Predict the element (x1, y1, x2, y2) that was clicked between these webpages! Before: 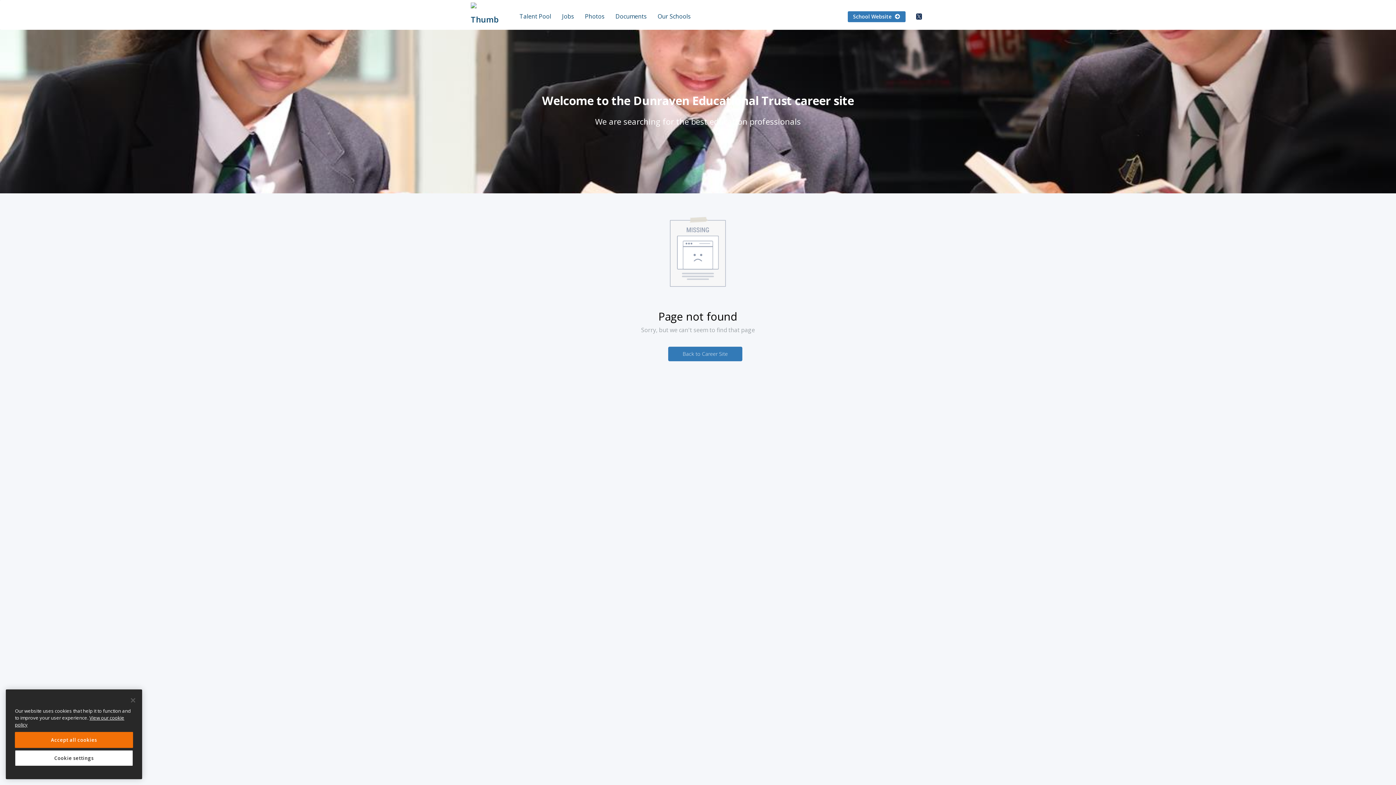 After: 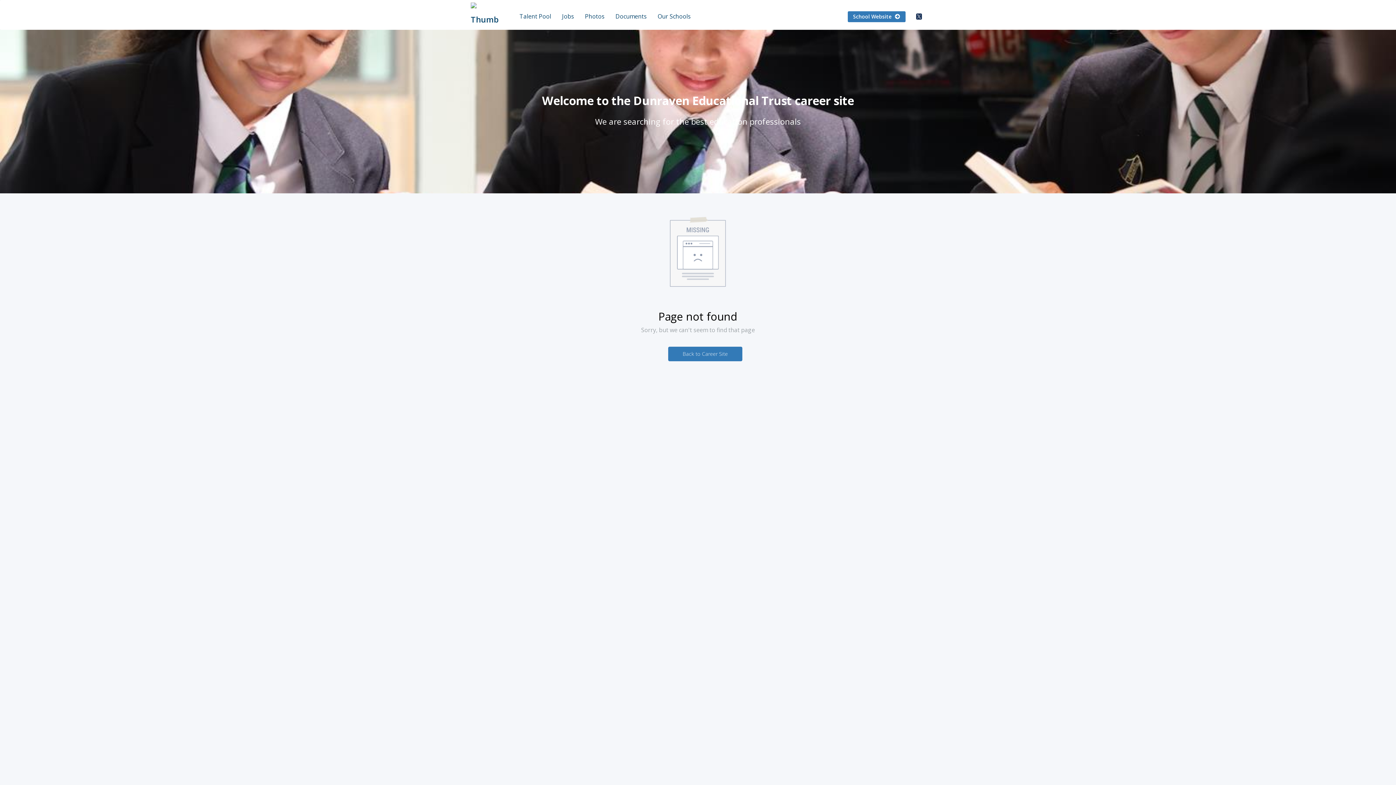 Action: bbox: (14, 732, 133, 748) label: Accept all cookies